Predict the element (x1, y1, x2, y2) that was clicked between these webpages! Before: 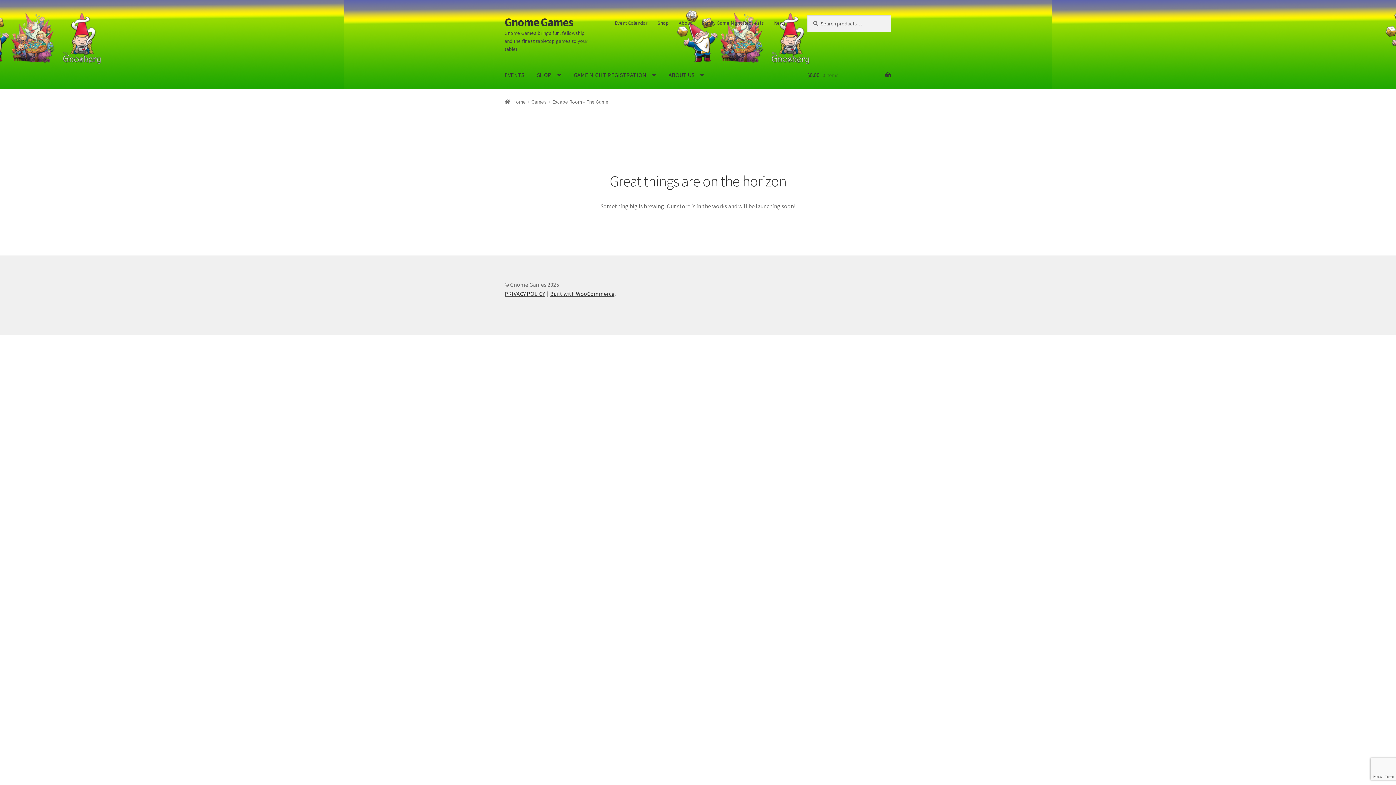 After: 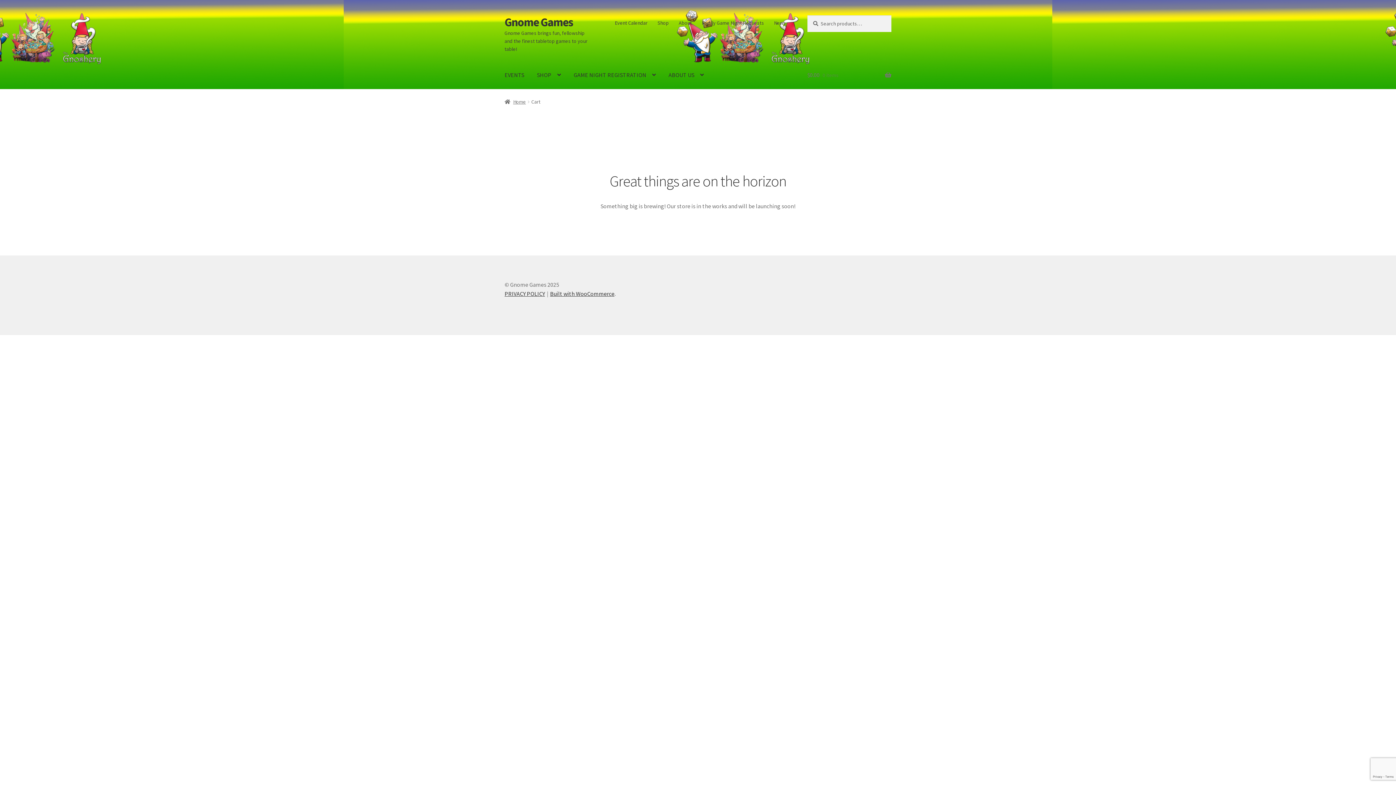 Action: label: $0.00 0 items bbox: (807, 61, 891, 89)